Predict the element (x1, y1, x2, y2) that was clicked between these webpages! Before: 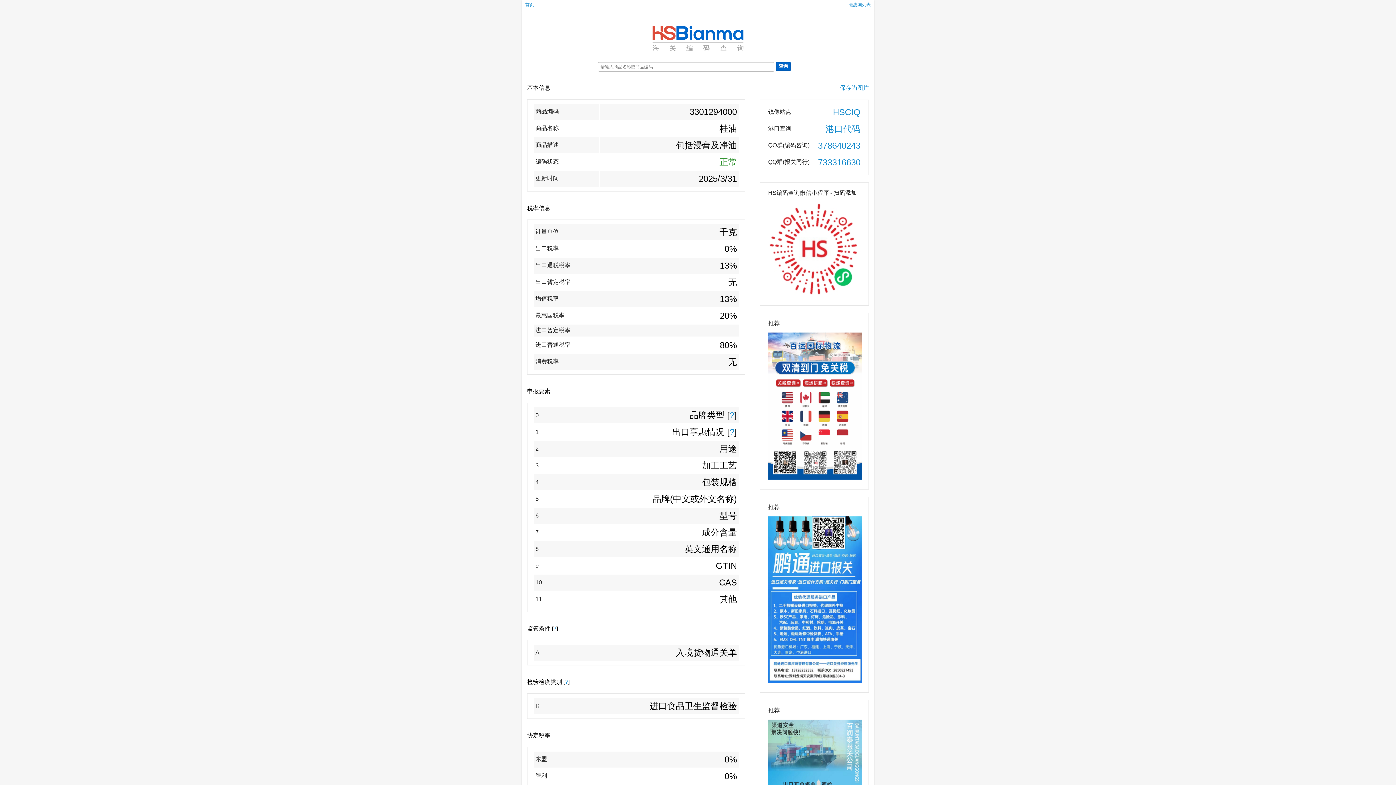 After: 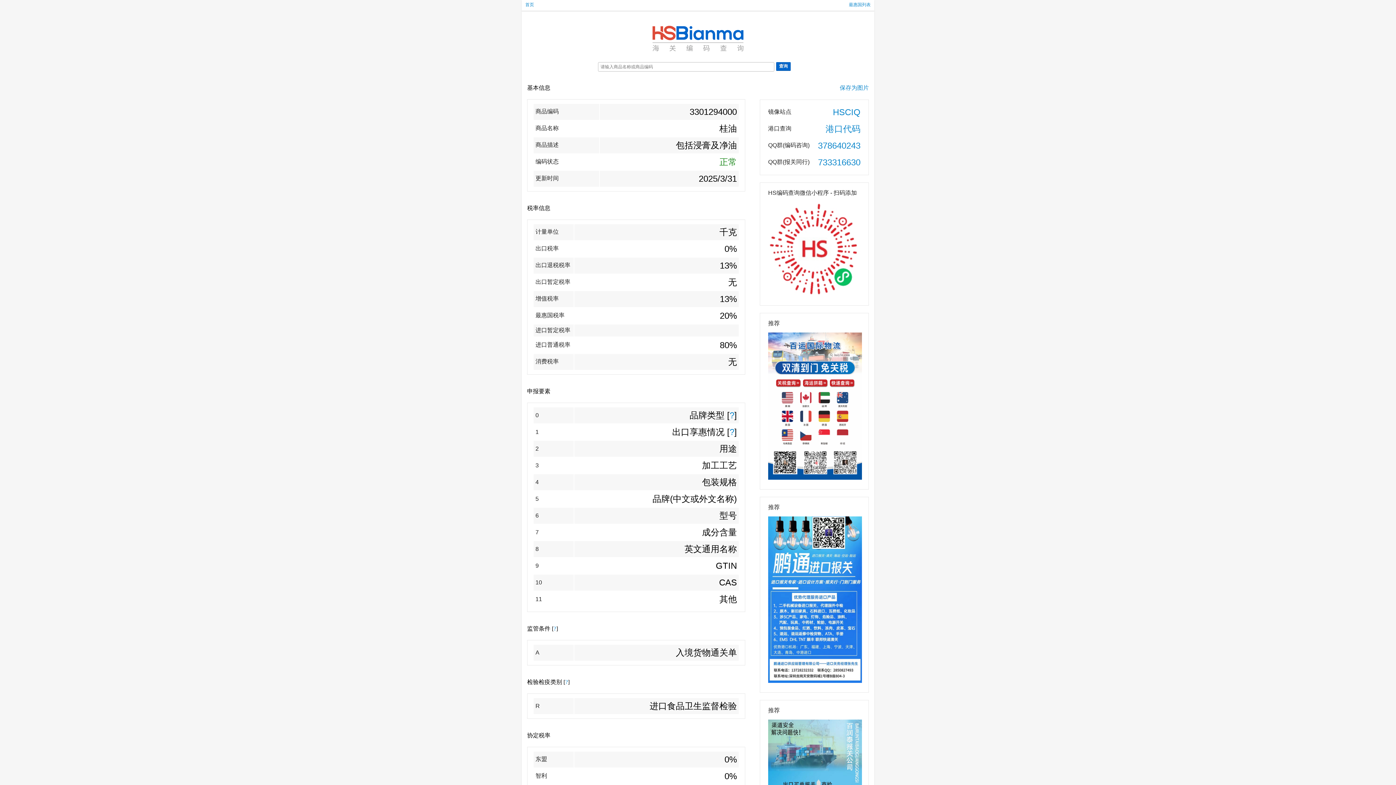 Action: label: HSCIQ bbox: (833, 107, 860, 117)